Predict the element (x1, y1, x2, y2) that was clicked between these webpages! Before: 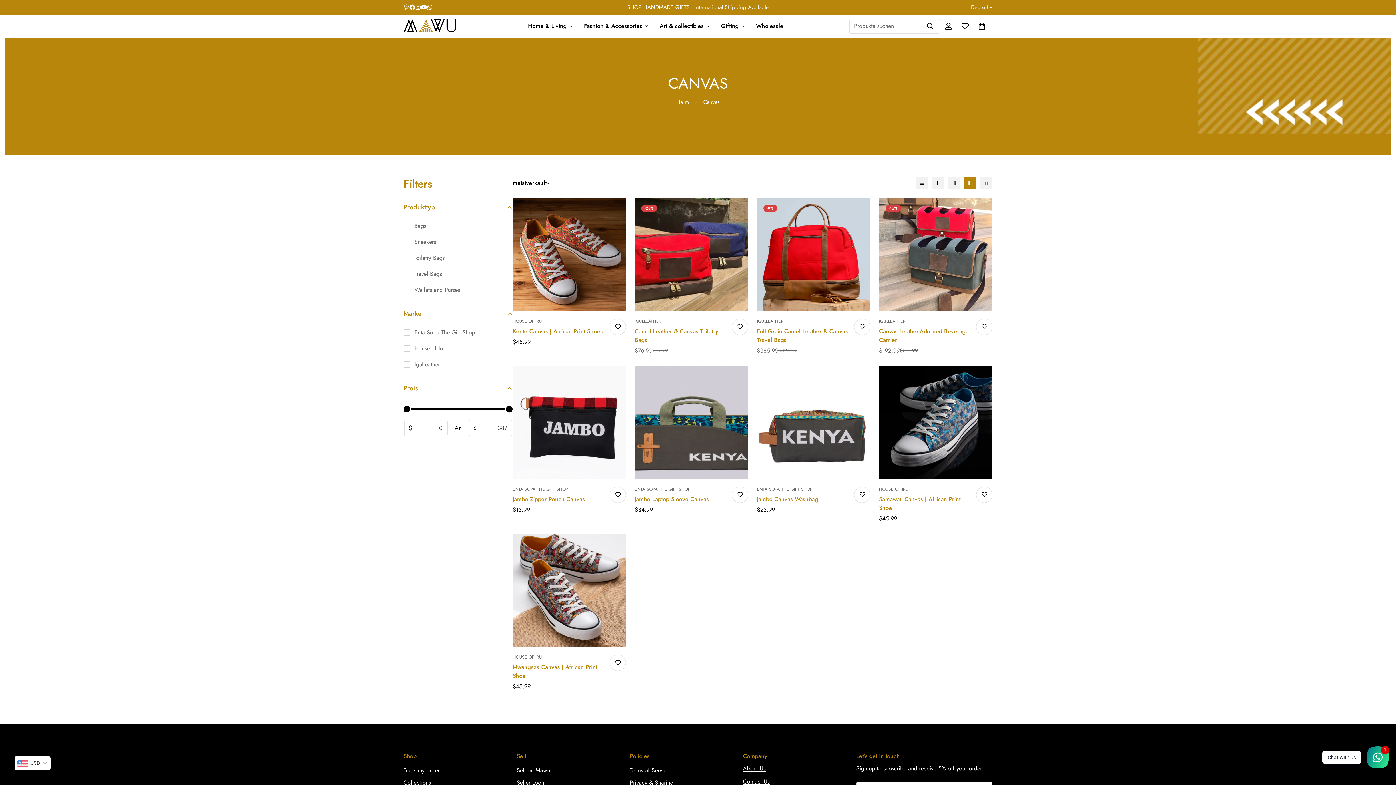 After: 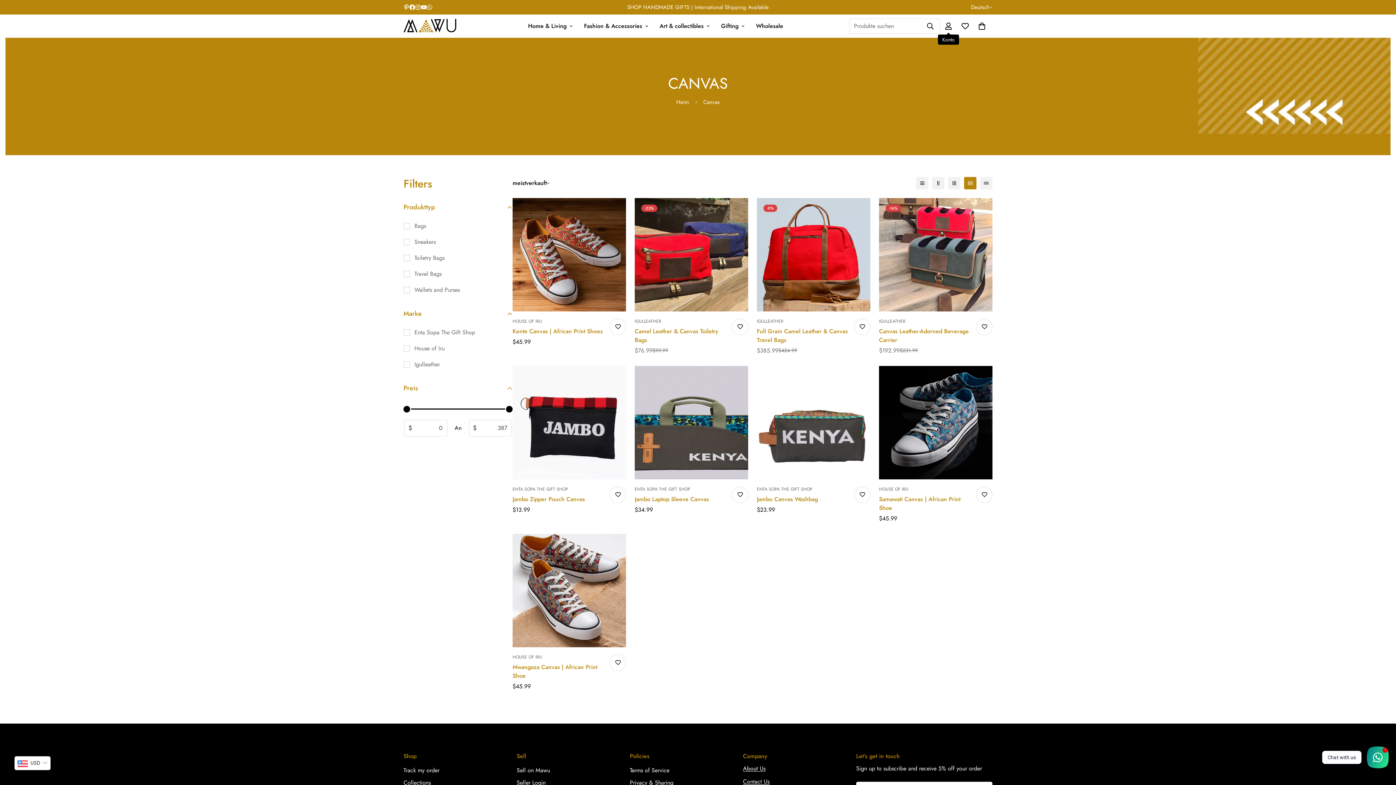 Action: label: Konto bbox: (940, 15, 957, 36)